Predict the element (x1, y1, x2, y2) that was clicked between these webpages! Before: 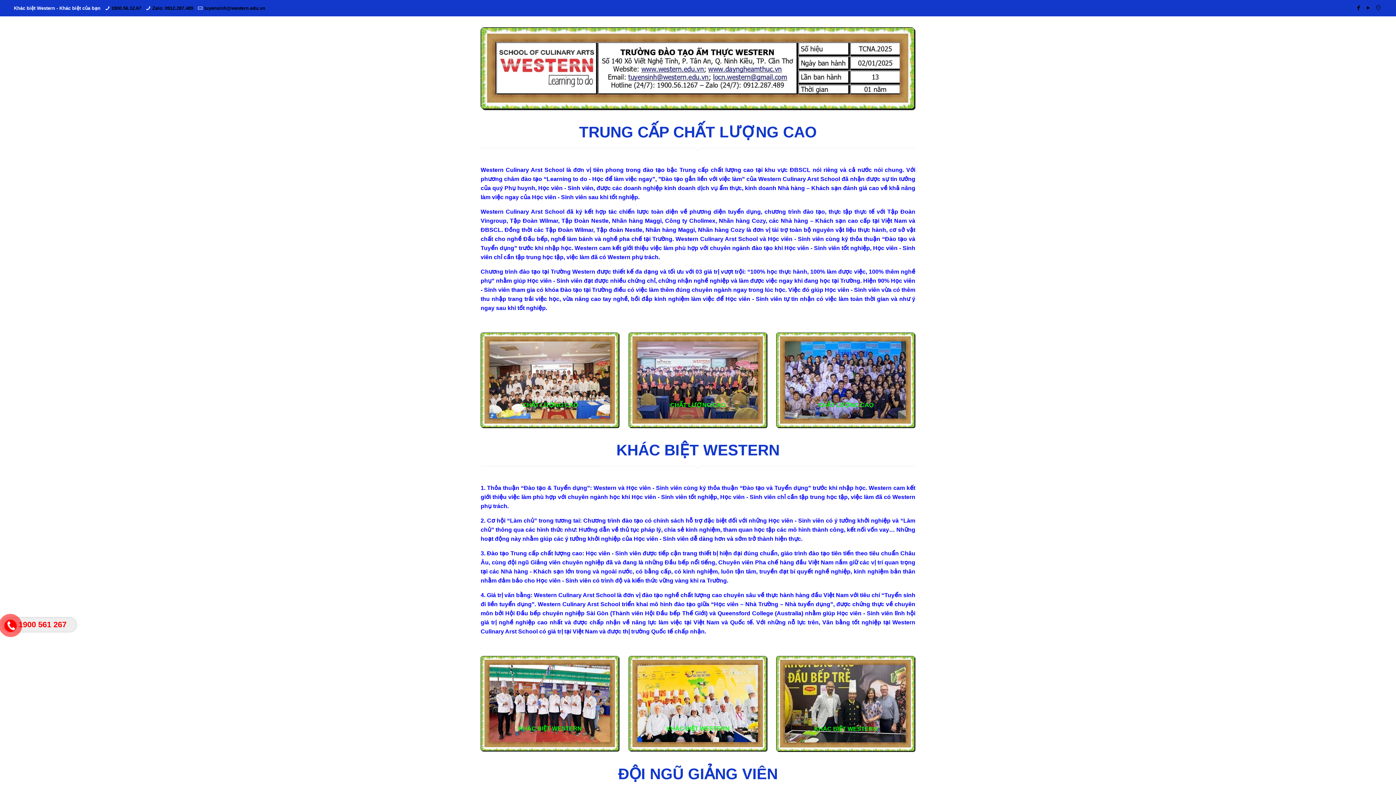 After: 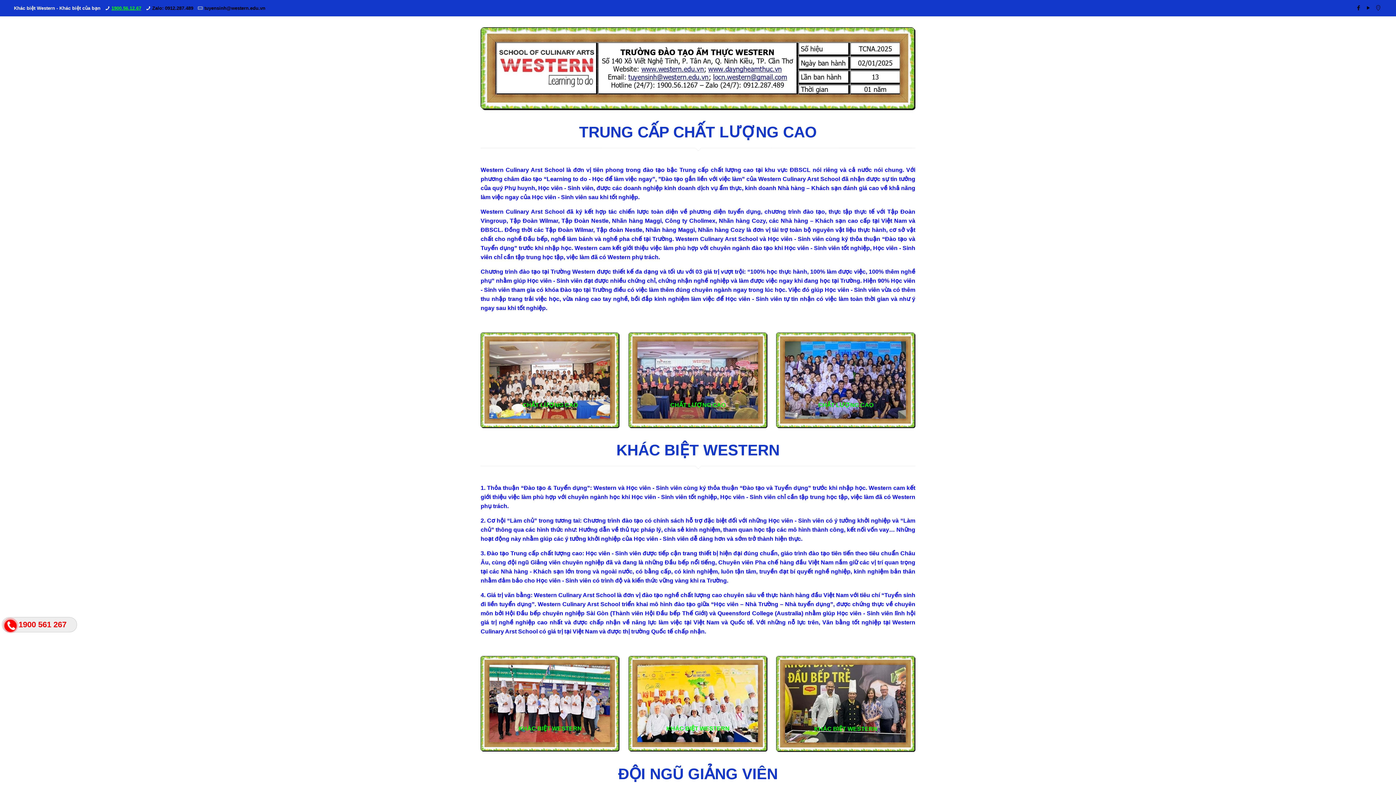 Action: label: 1900.56.12.67 bbox: (111, 5, 141, 10)